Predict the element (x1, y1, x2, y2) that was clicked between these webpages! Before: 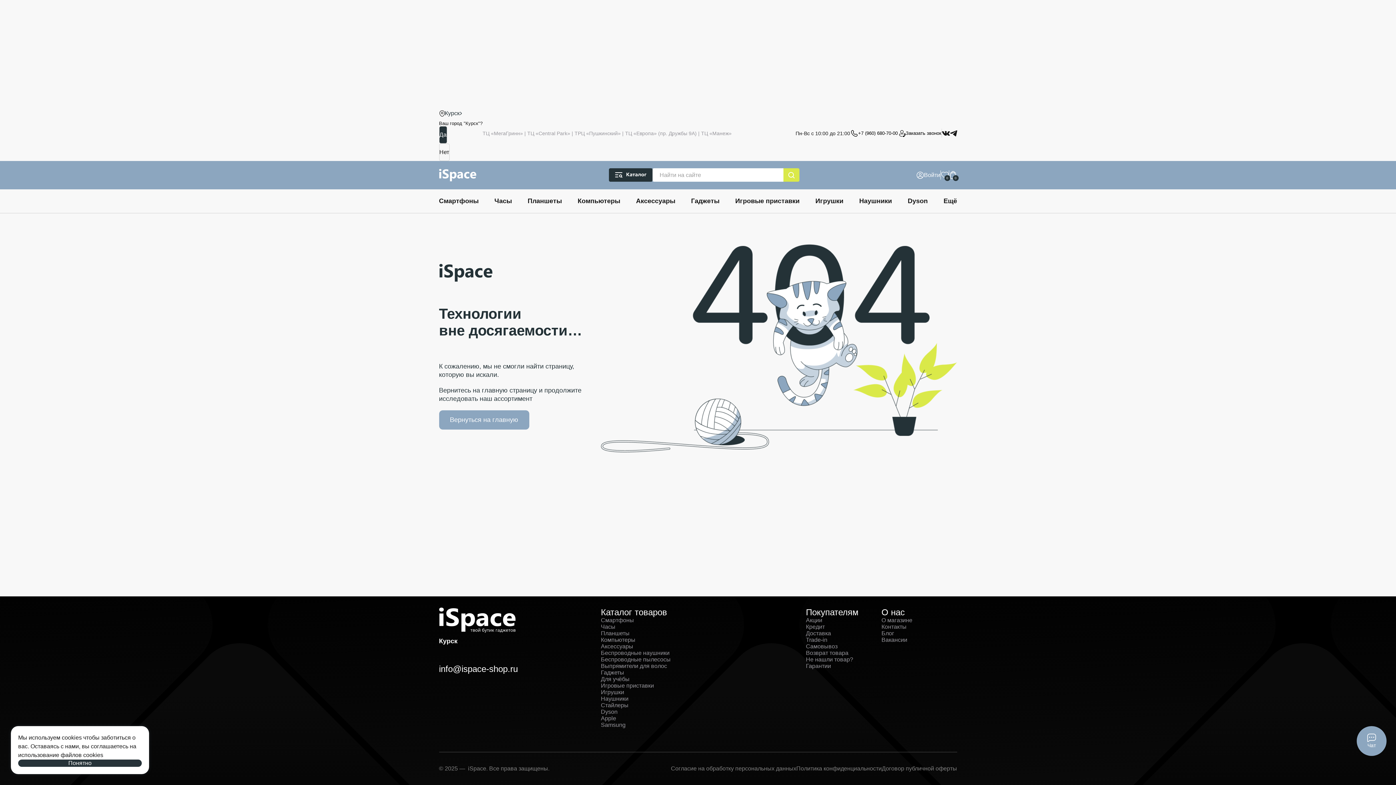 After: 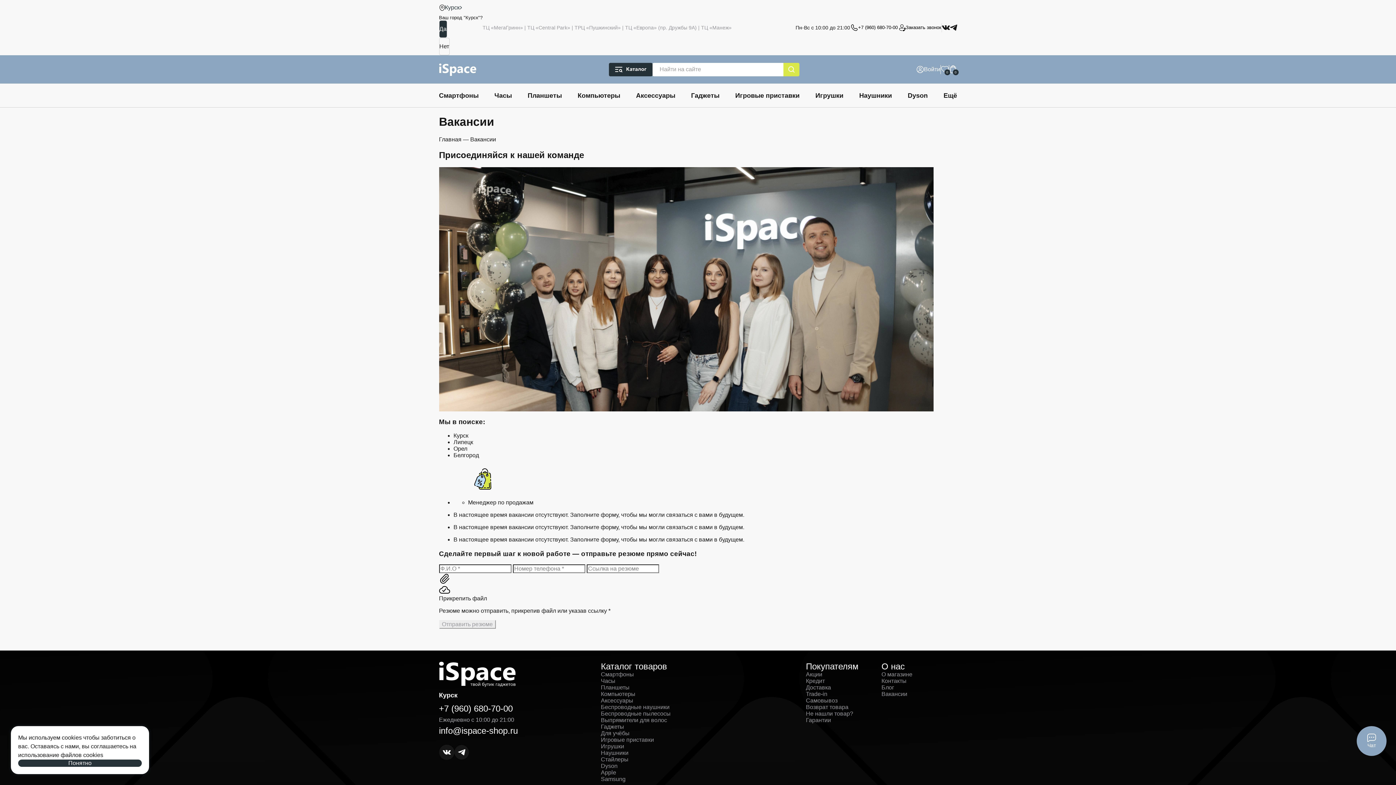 Action: label: Вакансии bbox: (881, 637, 957, 643)